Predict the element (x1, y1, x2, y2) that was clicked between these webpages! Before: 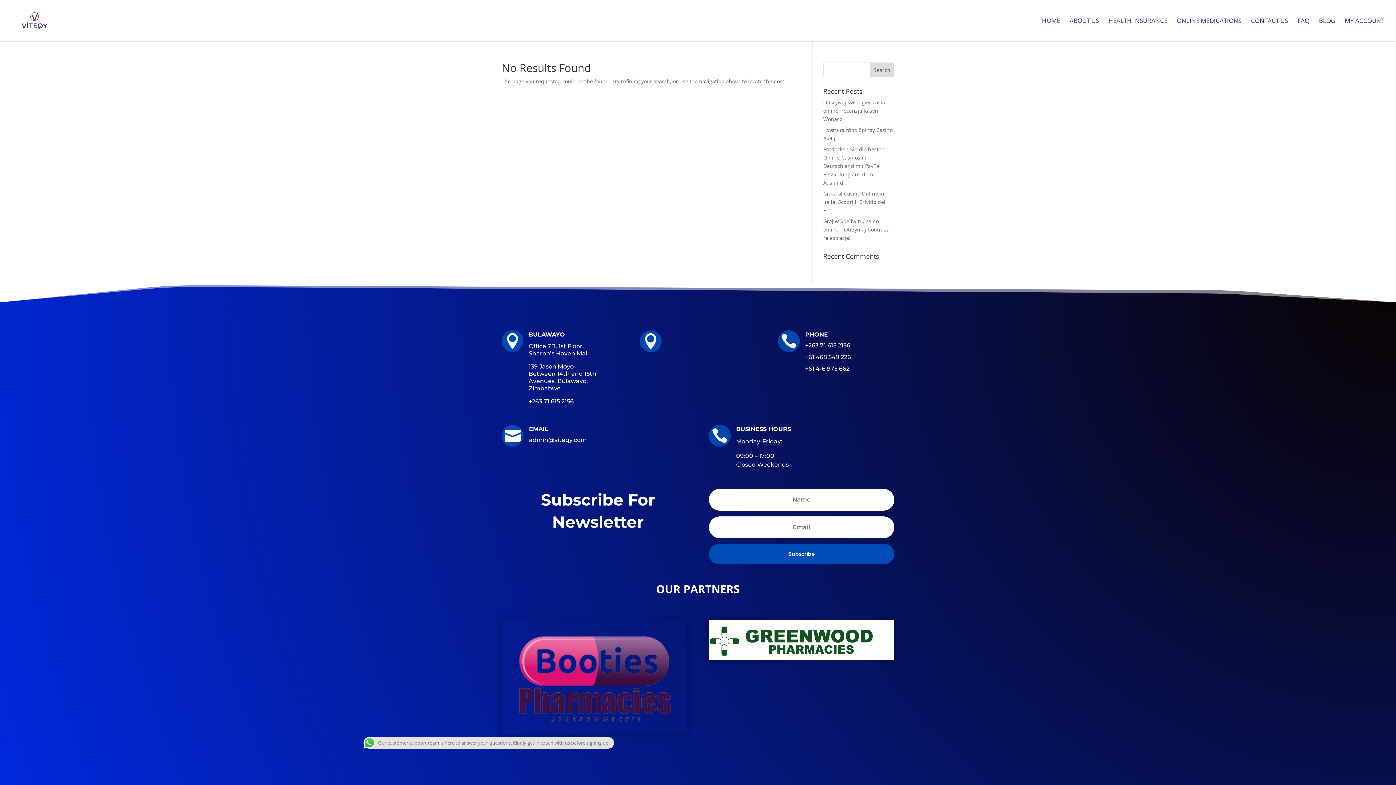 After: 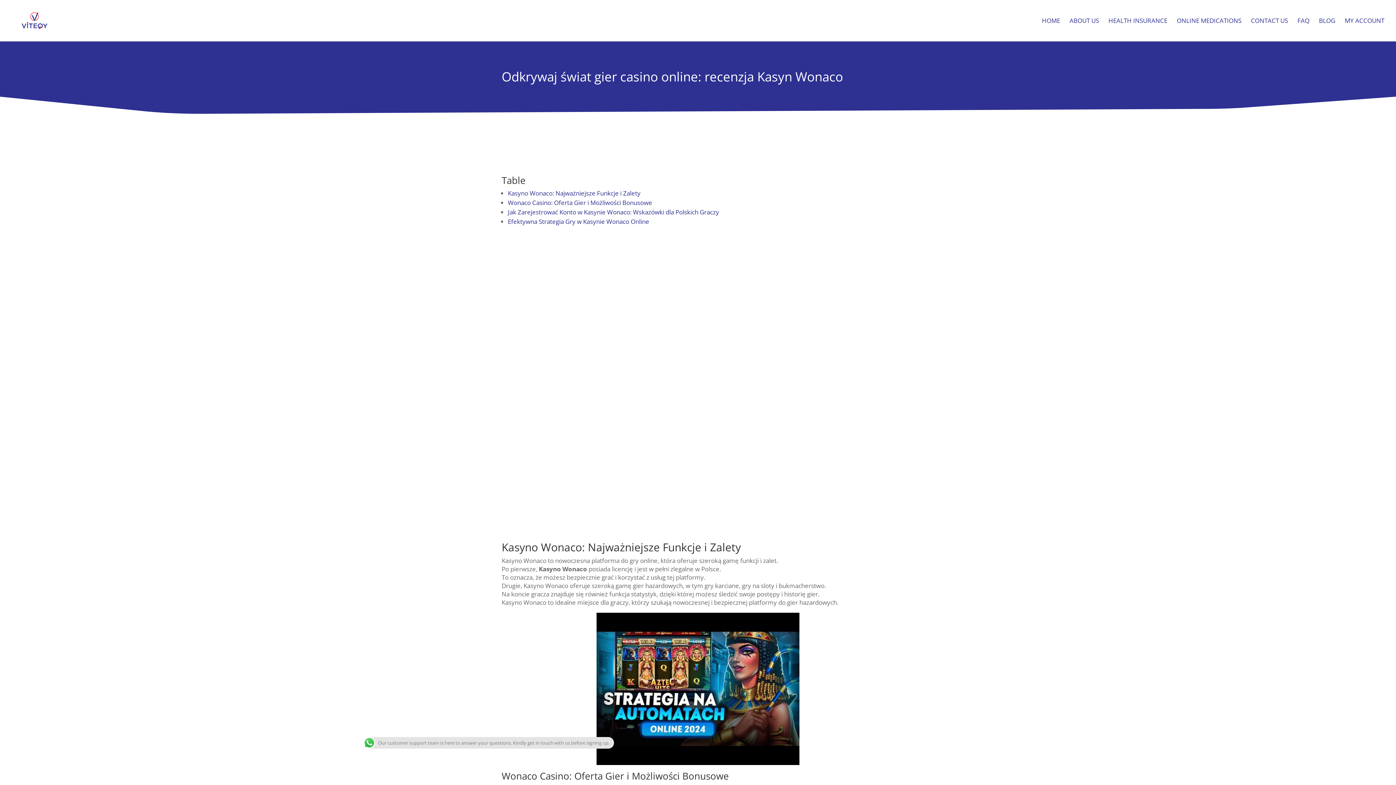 Action: bbox: (823, 98, 888, 122) label: Odkrywaj świat gier casino online: recenzja Kasyn Wonaco